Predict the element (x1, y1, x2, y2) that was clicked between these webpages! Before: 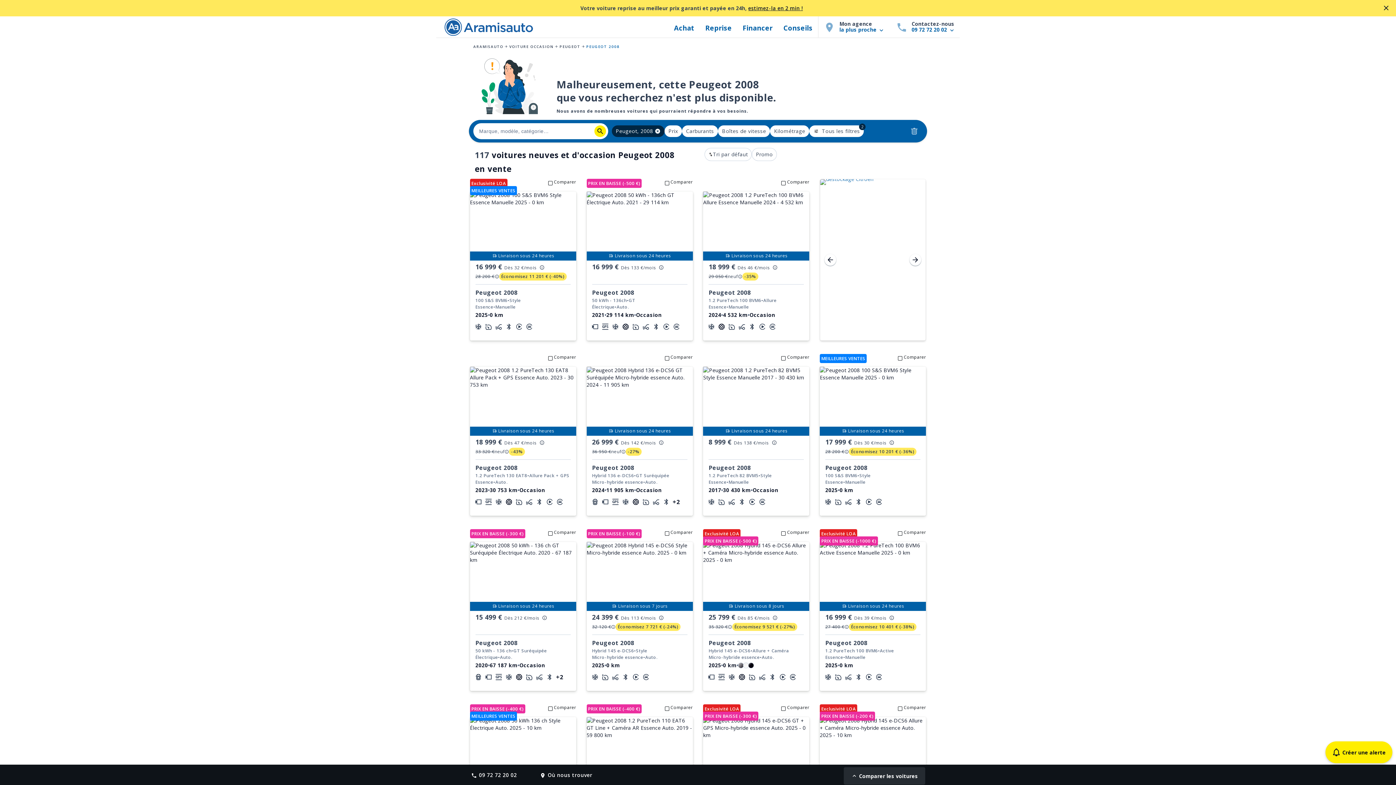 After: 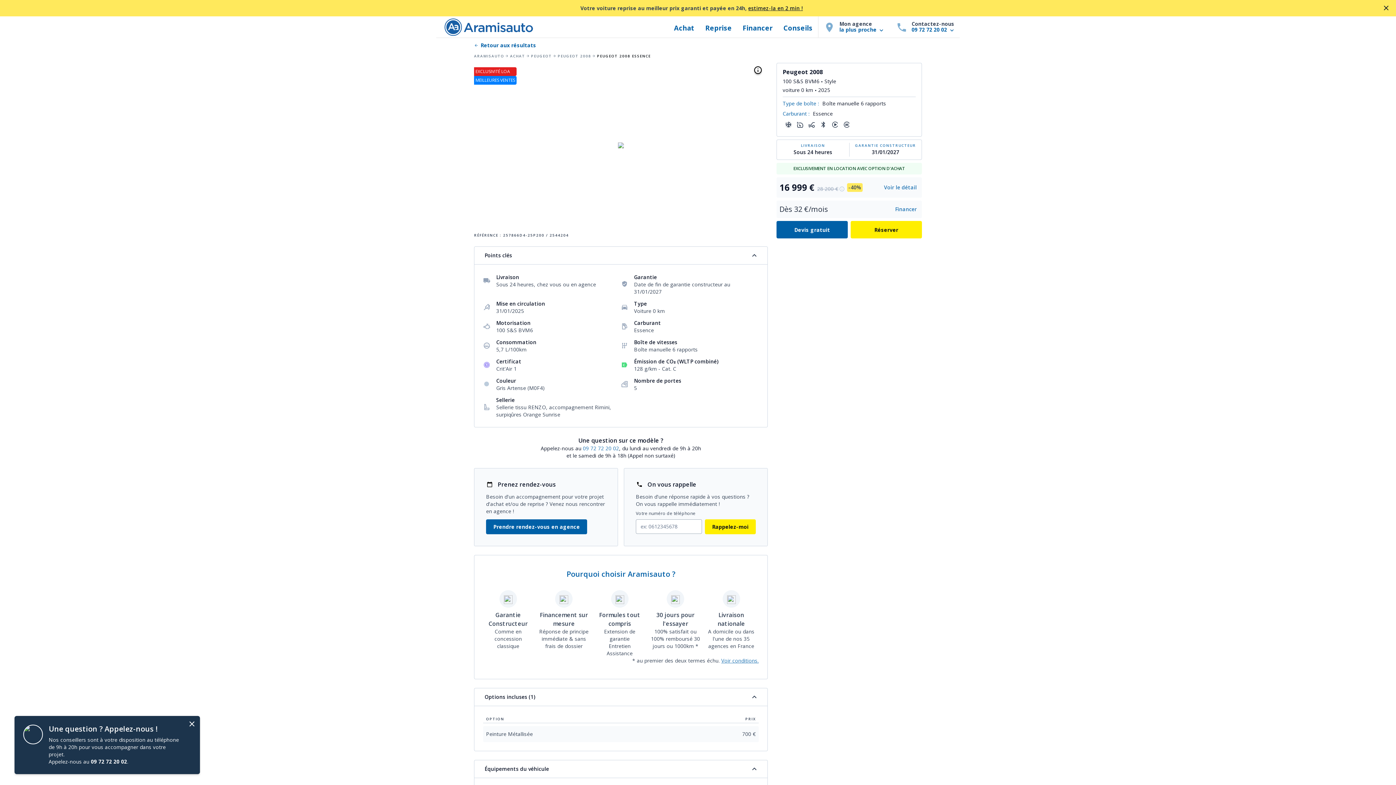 Action: label: Exclusivité LOA
MEILLEURES VENTES
Comparer
Livraison sous 24 heures
Peugeot 2008
100 S&S BVM6
•
Style
Essence
•
Manuelle
2025
•
0 km
16 999 € Dès 32 €/mois 
28 200 €
Économisez 11 201 € (-40%) bbox: (470, 179, 576, 340)